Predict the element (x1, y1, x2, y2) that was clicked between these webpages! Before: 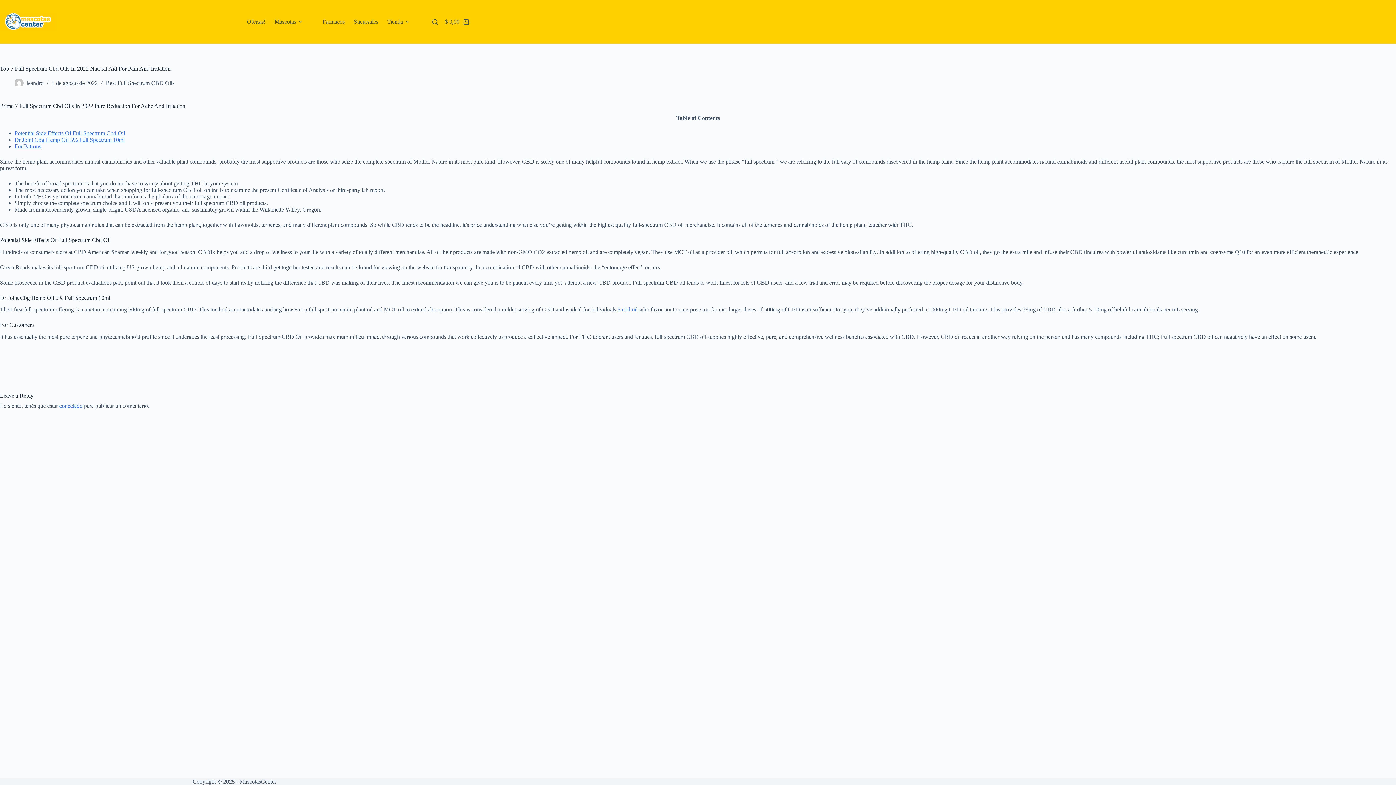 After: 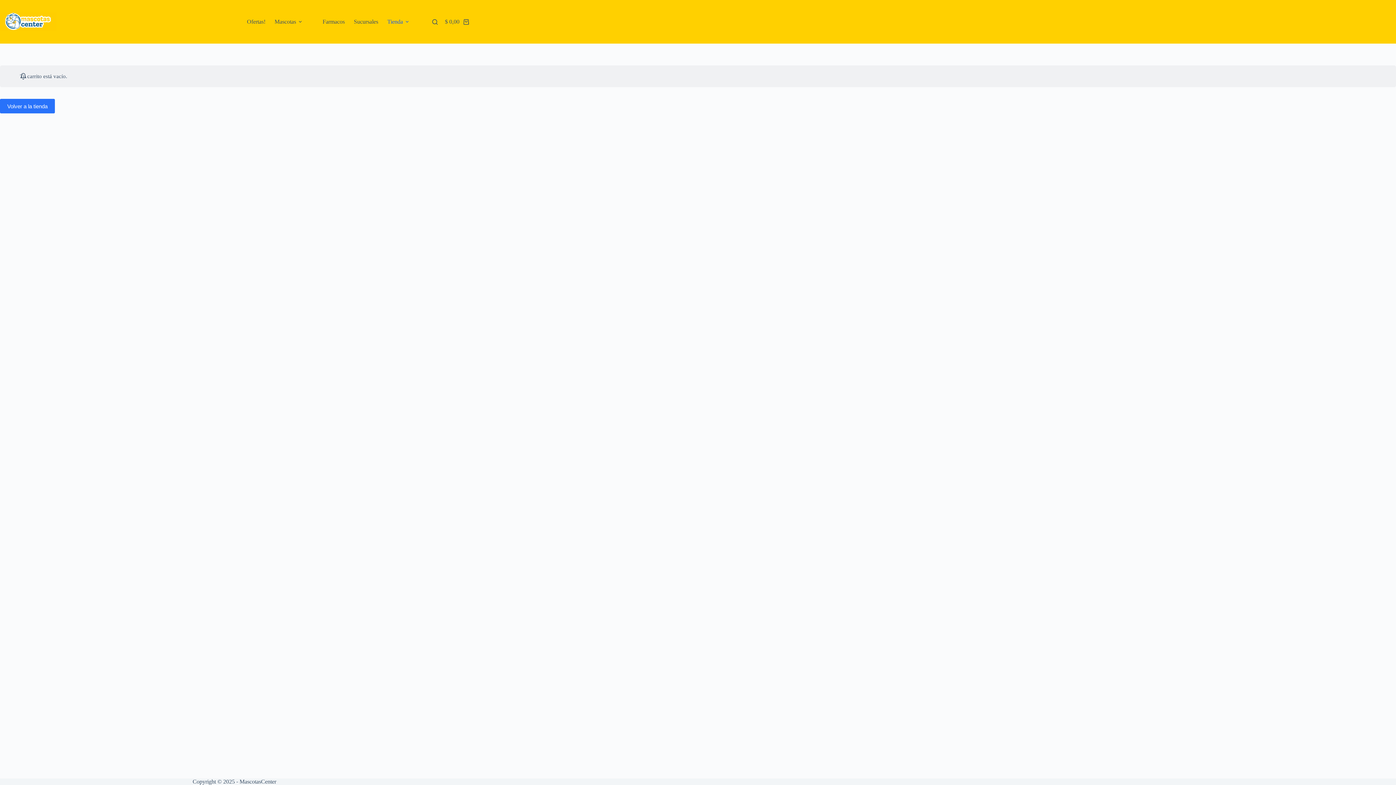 Action: label: Shopping cart
$ 0,00 bbox: (445, 18, 469, 25)